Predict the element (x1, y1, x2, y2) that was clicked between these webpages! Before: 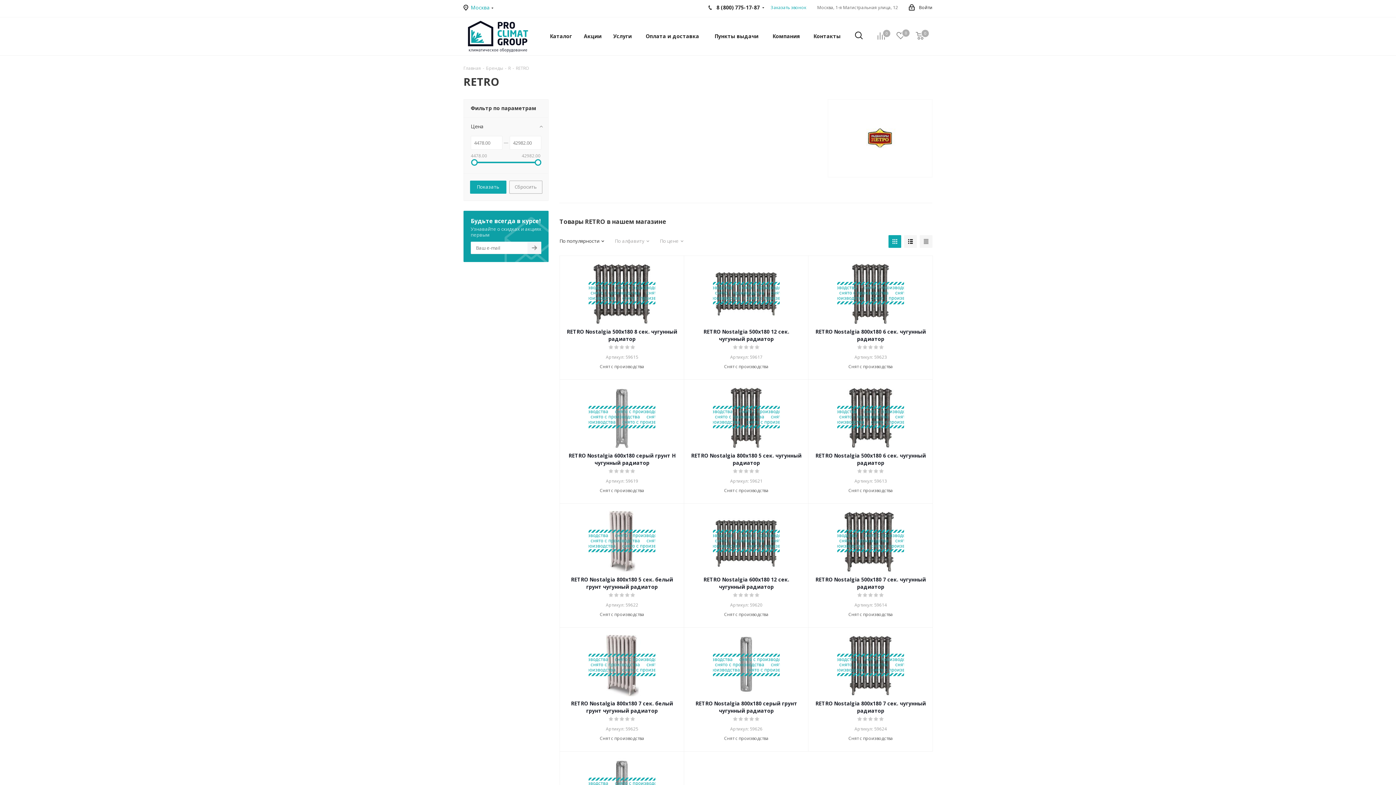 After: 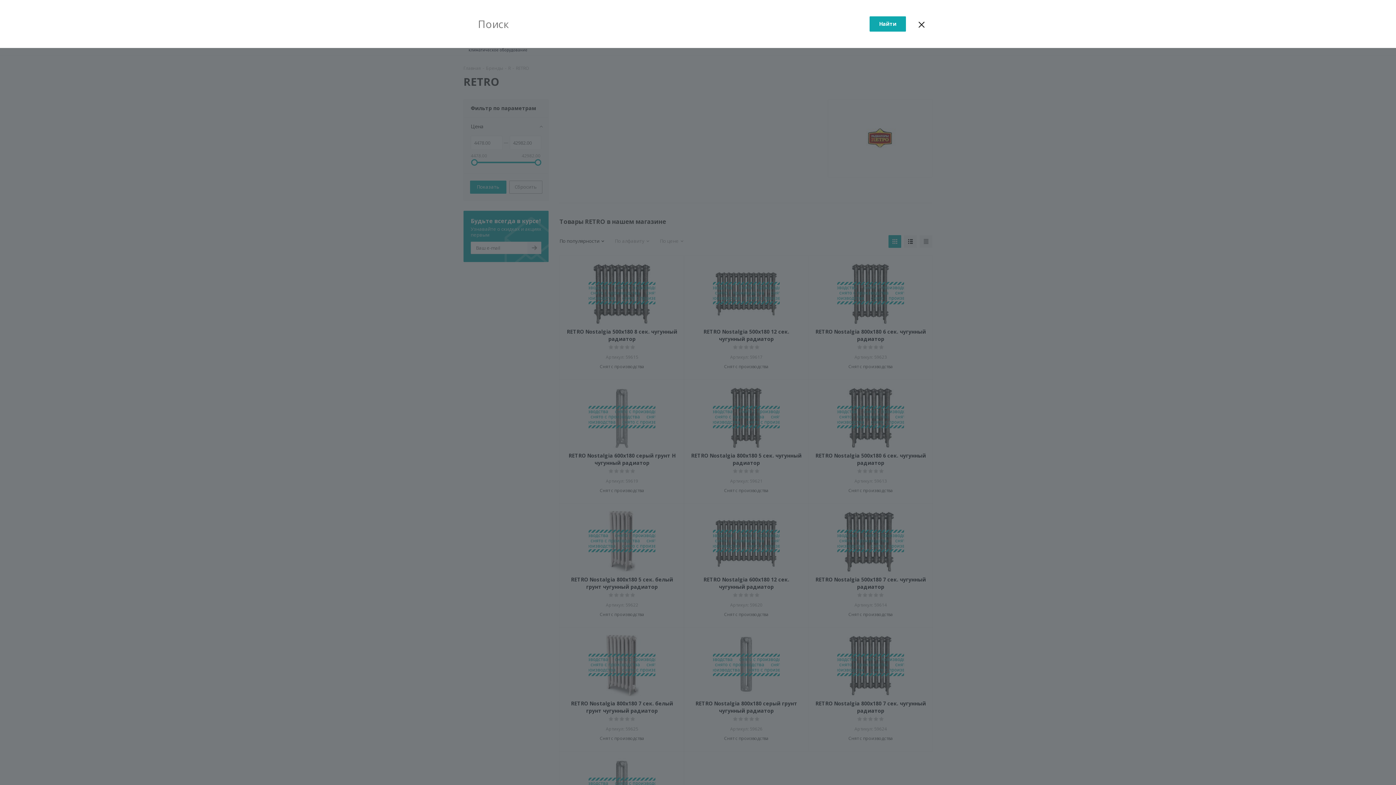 Action: bbox: (855, 24, 862, 47)